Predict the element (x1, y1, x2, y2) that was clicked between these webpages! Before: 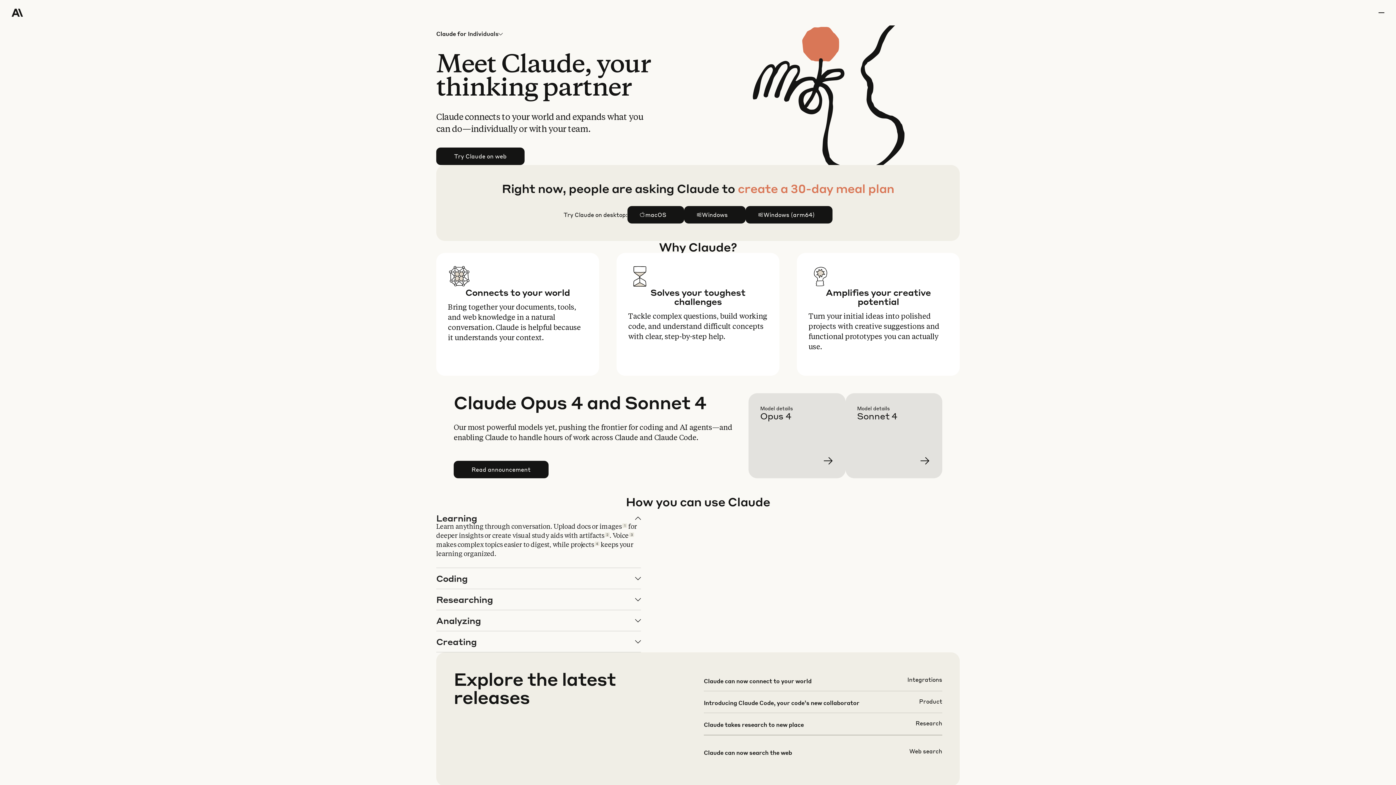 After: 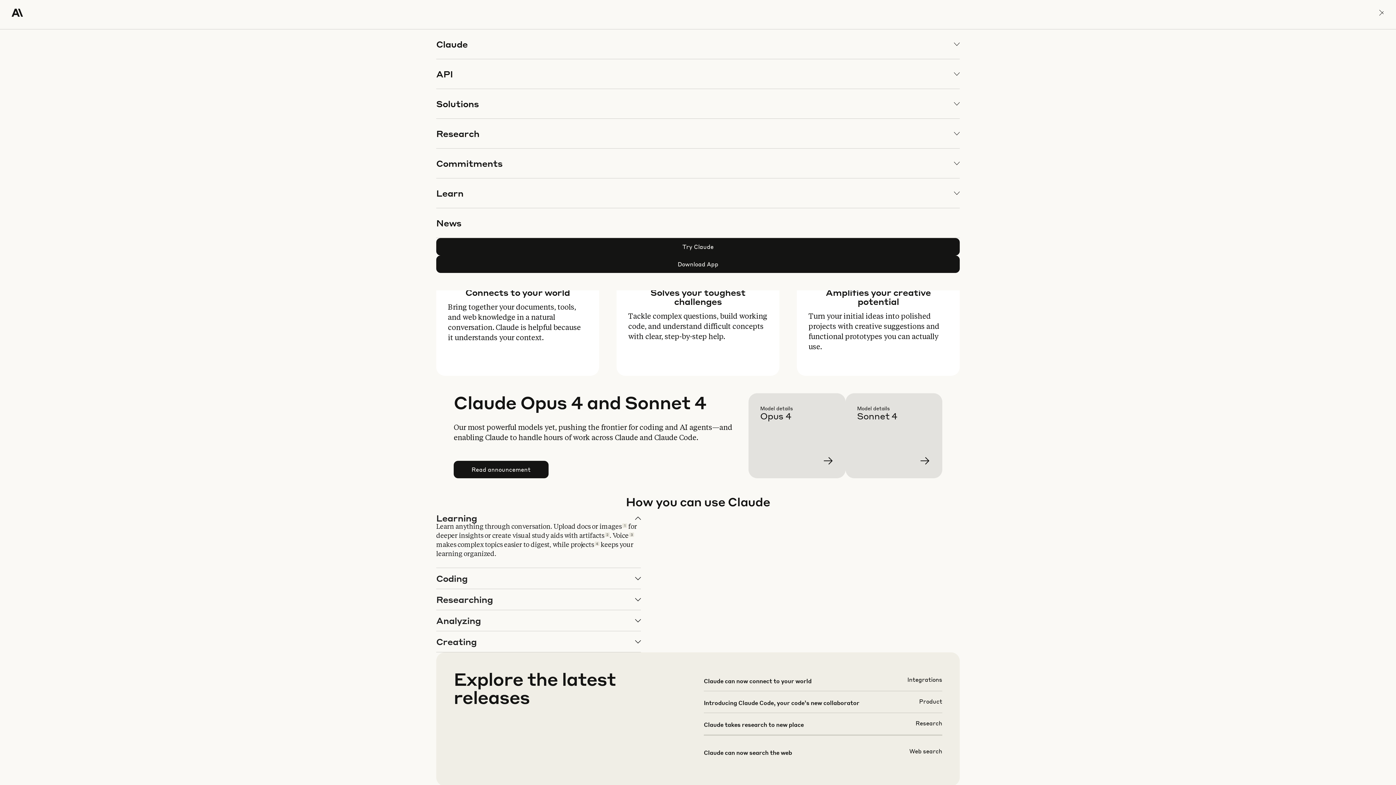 Action: bbox: (1378, 0, 1384, 25) label: menu